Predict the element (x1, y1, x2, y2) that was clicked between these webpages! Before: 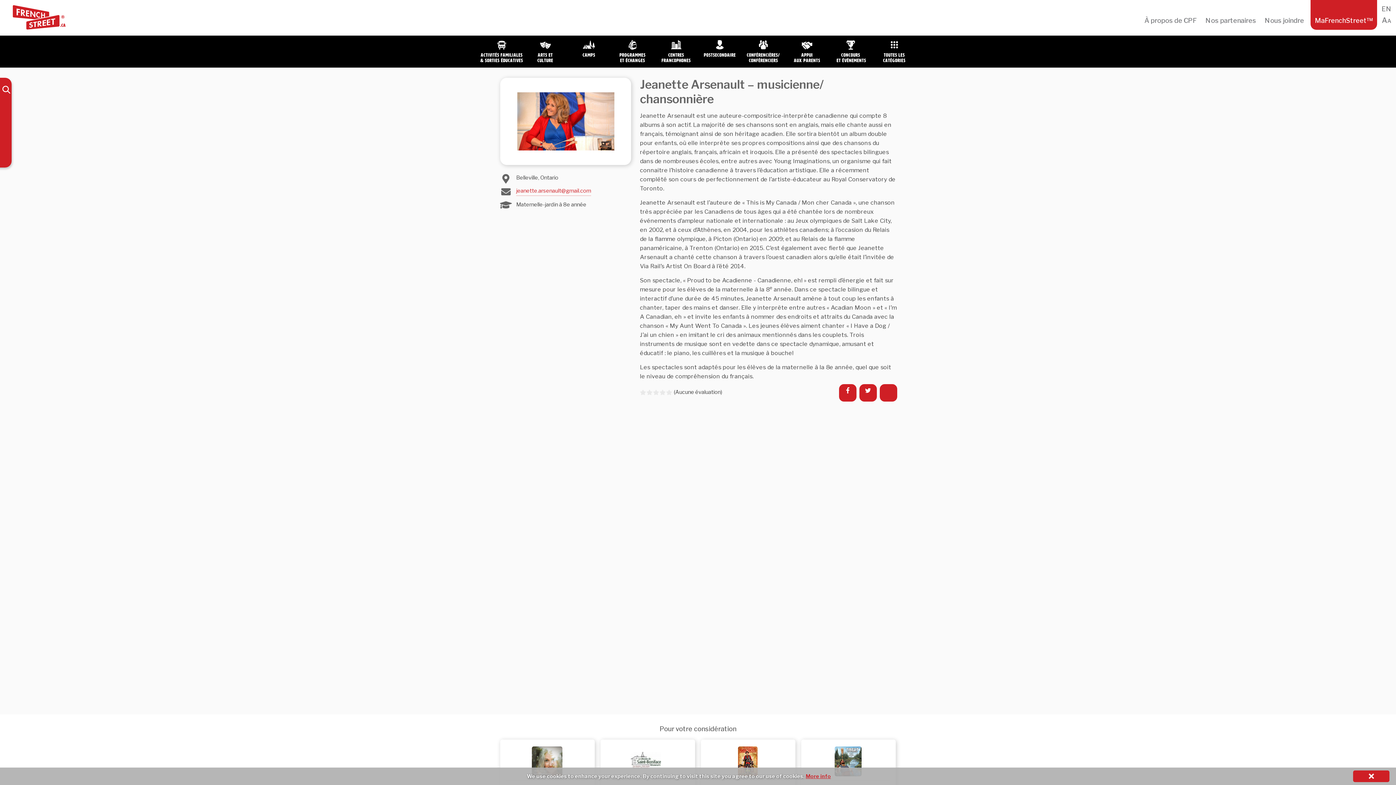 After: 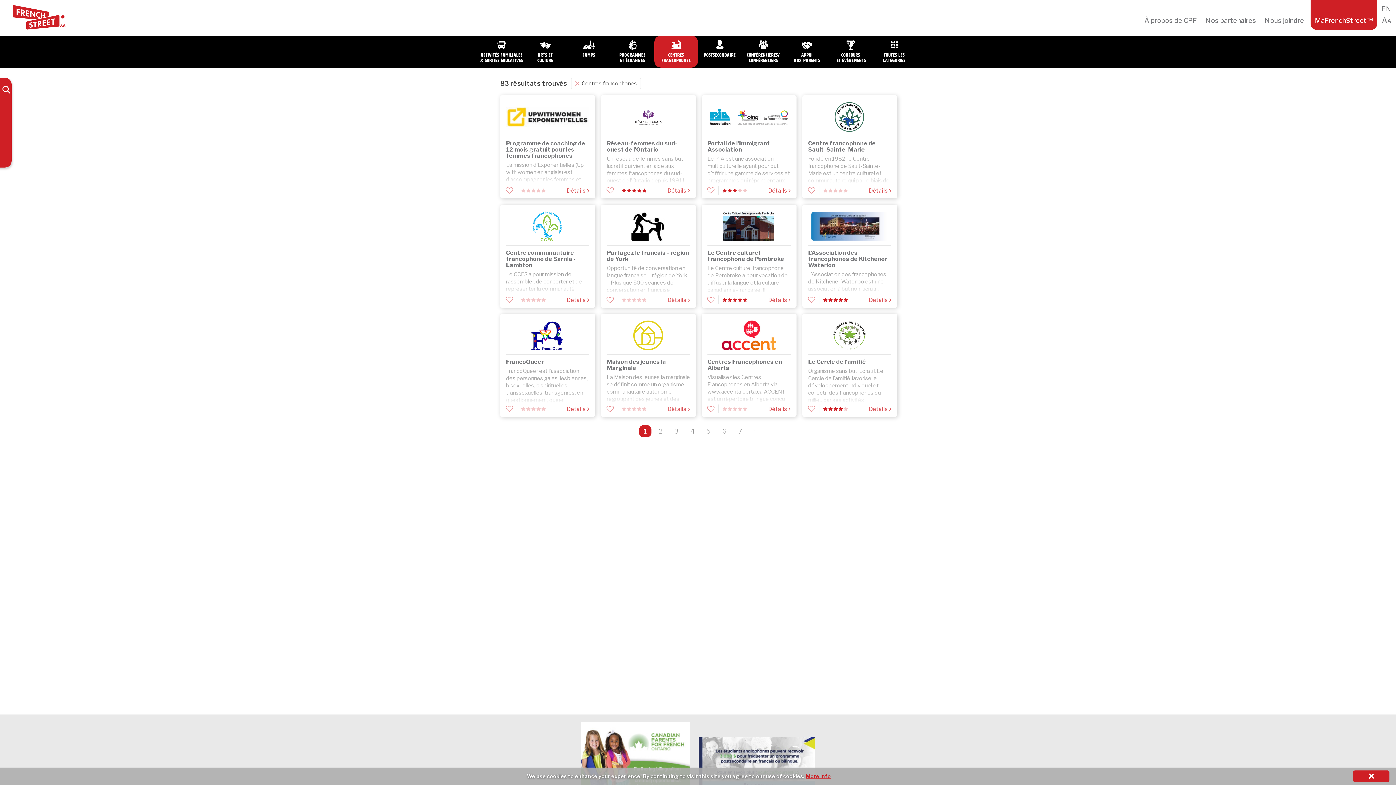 Action: label: Centres
francophones bbox: (654, 35, 698, 67)